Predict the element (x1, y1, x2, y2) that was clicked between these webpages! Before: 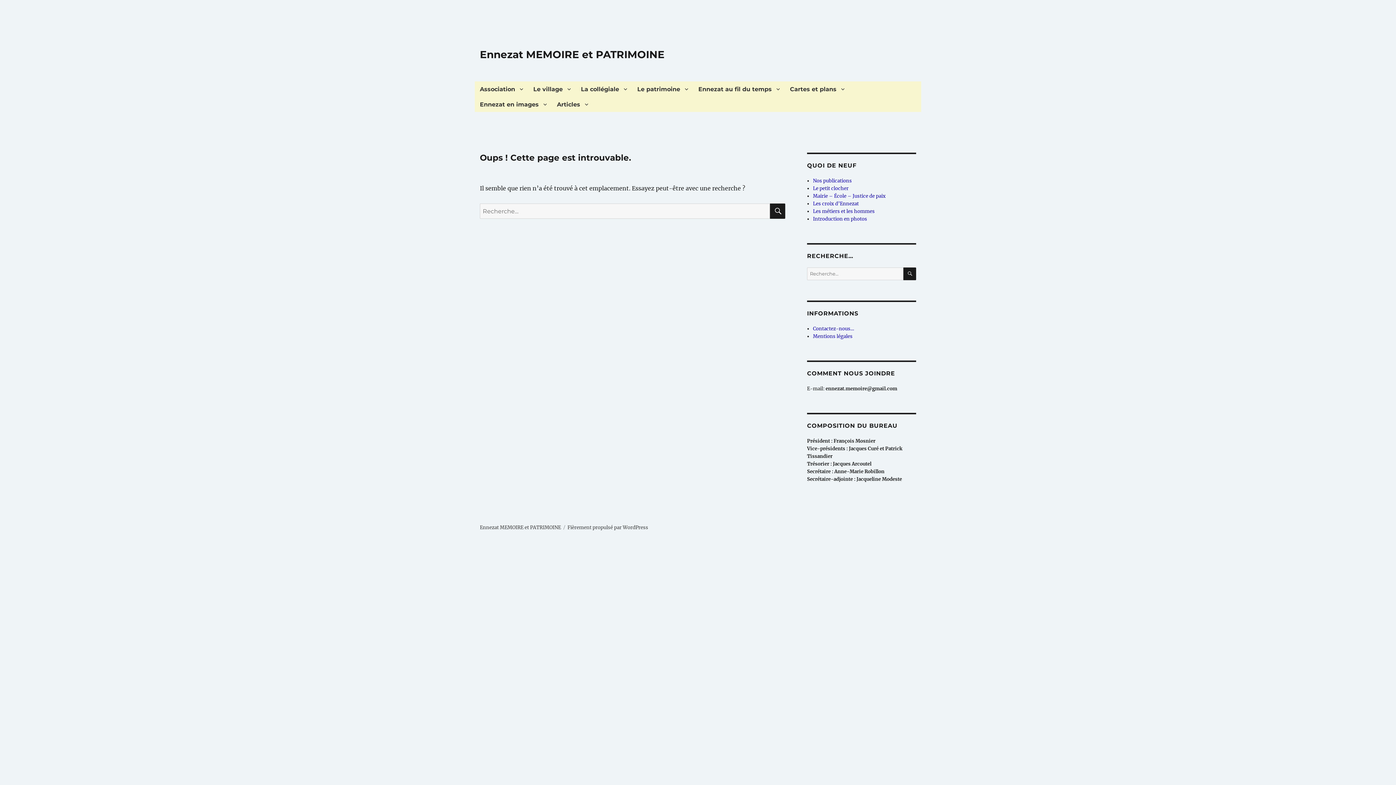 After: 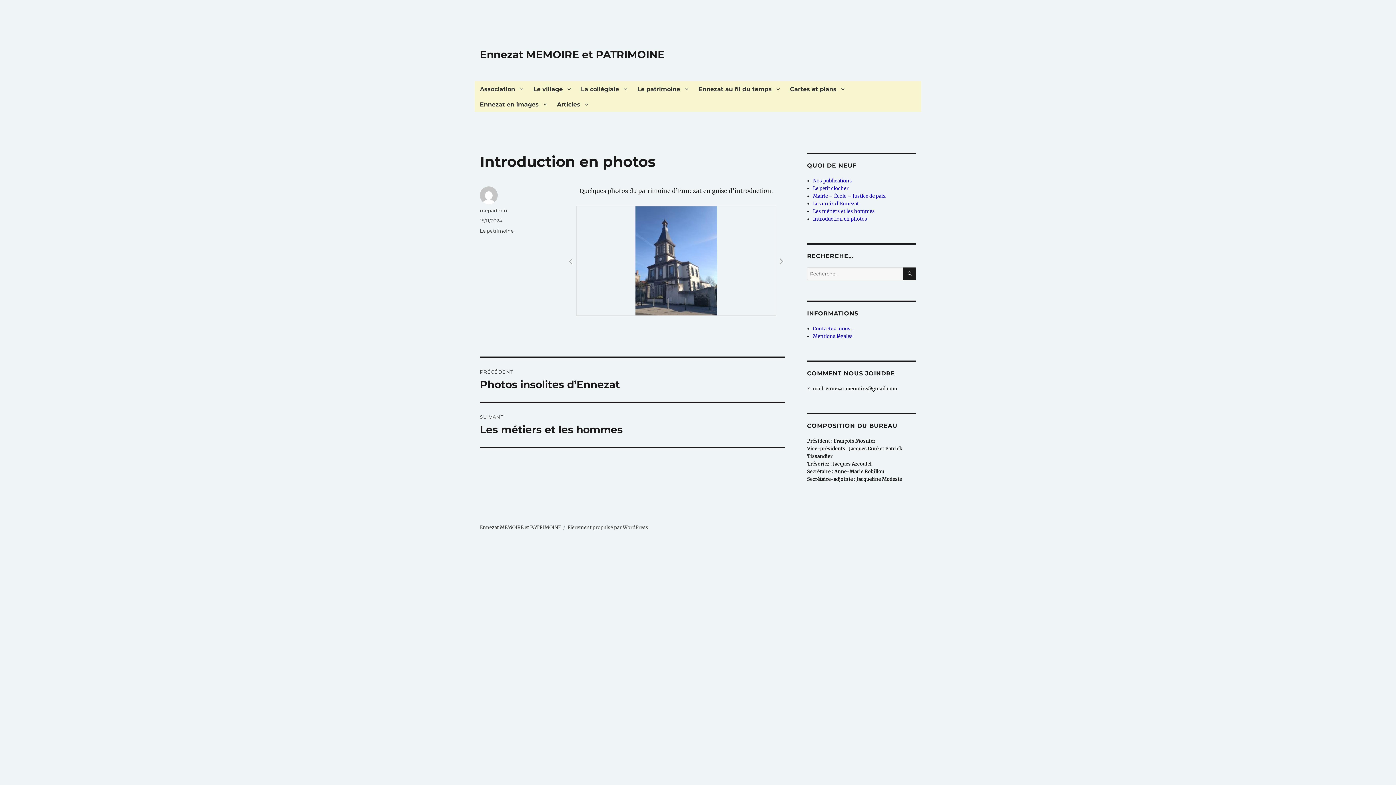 Action: label: Introduction en photos bbox: (813, 216, 867, 222)